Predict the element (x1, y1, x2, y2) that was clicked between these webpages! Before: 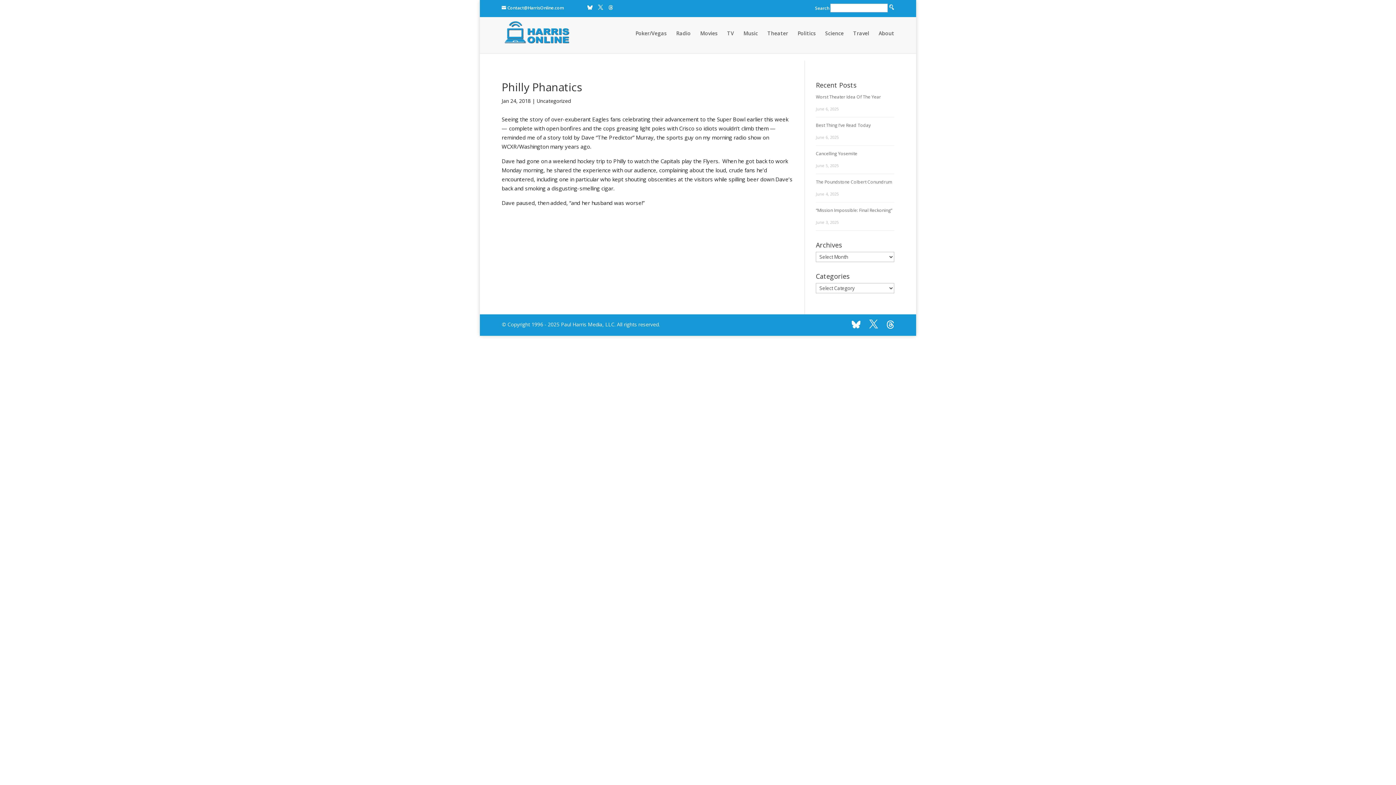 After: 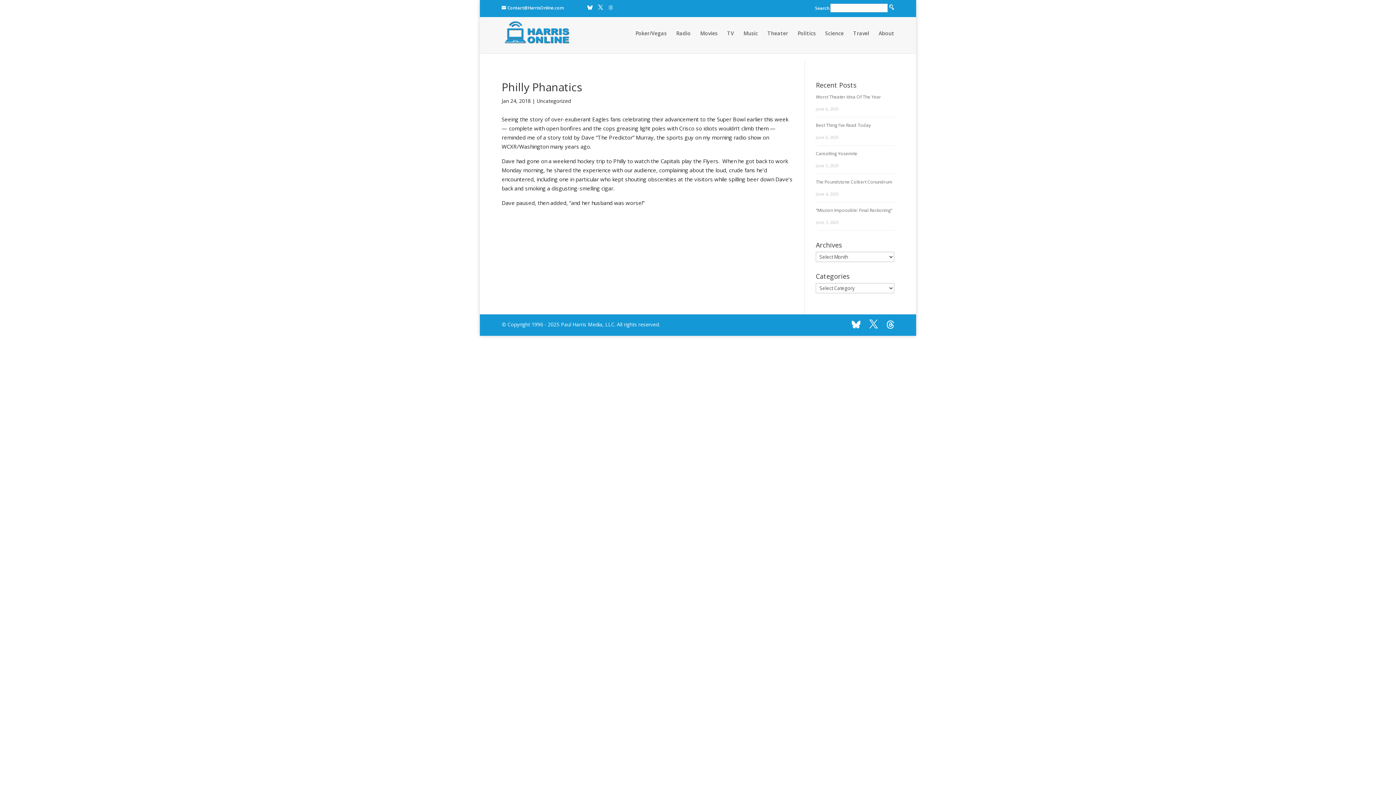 Action: bbox: (608, 5, 613, 10)